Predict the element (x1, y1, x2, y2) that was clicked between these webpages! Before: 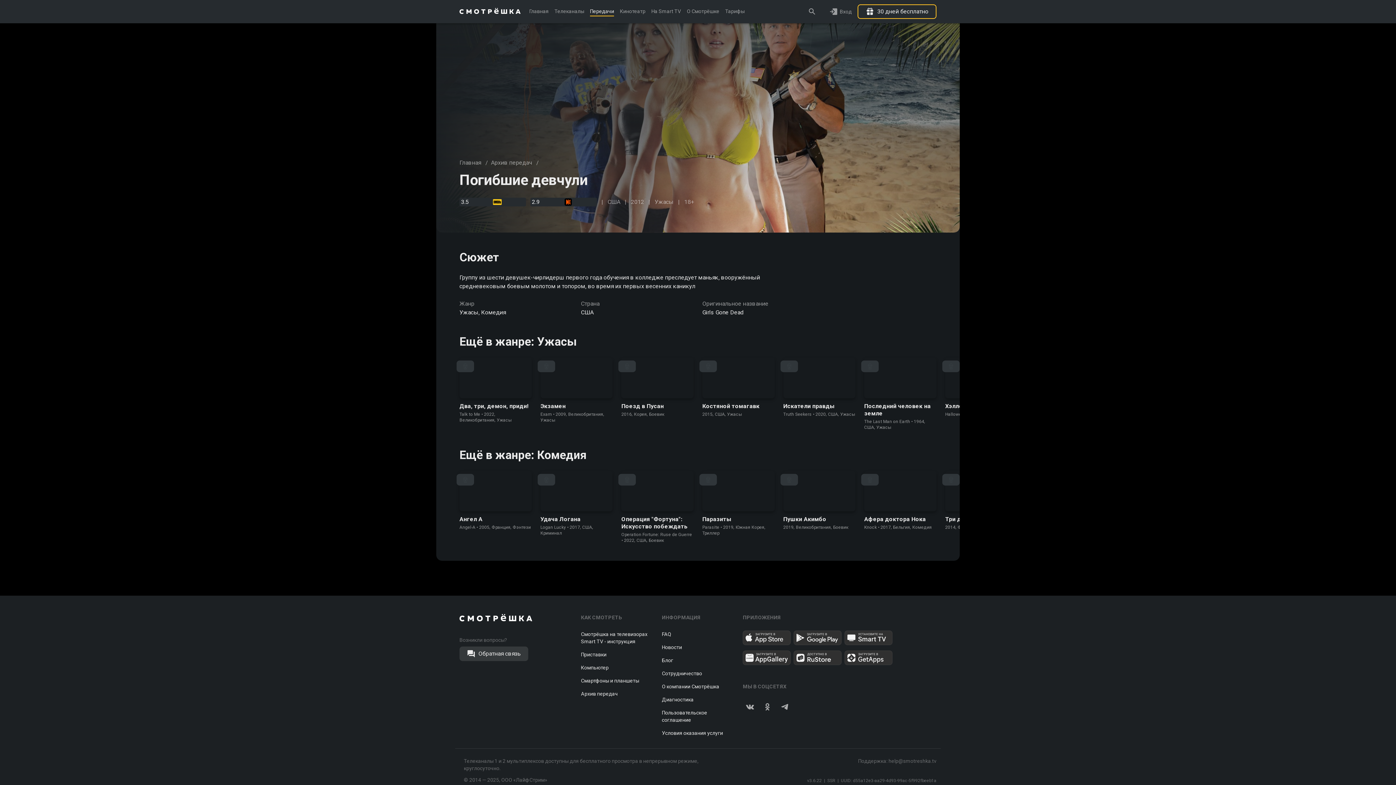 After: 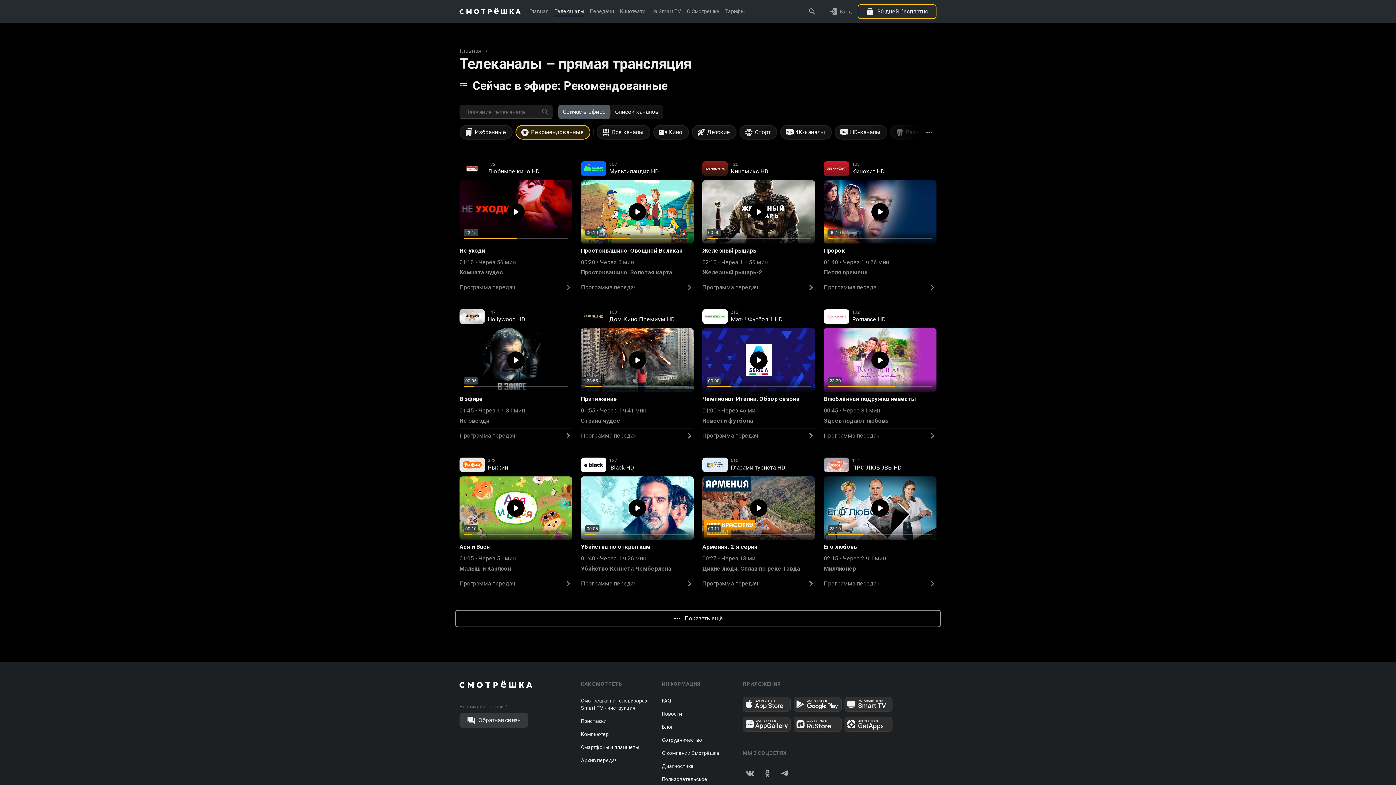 Action: label: Телеканалы bbox: (554, 0, 584, 23)